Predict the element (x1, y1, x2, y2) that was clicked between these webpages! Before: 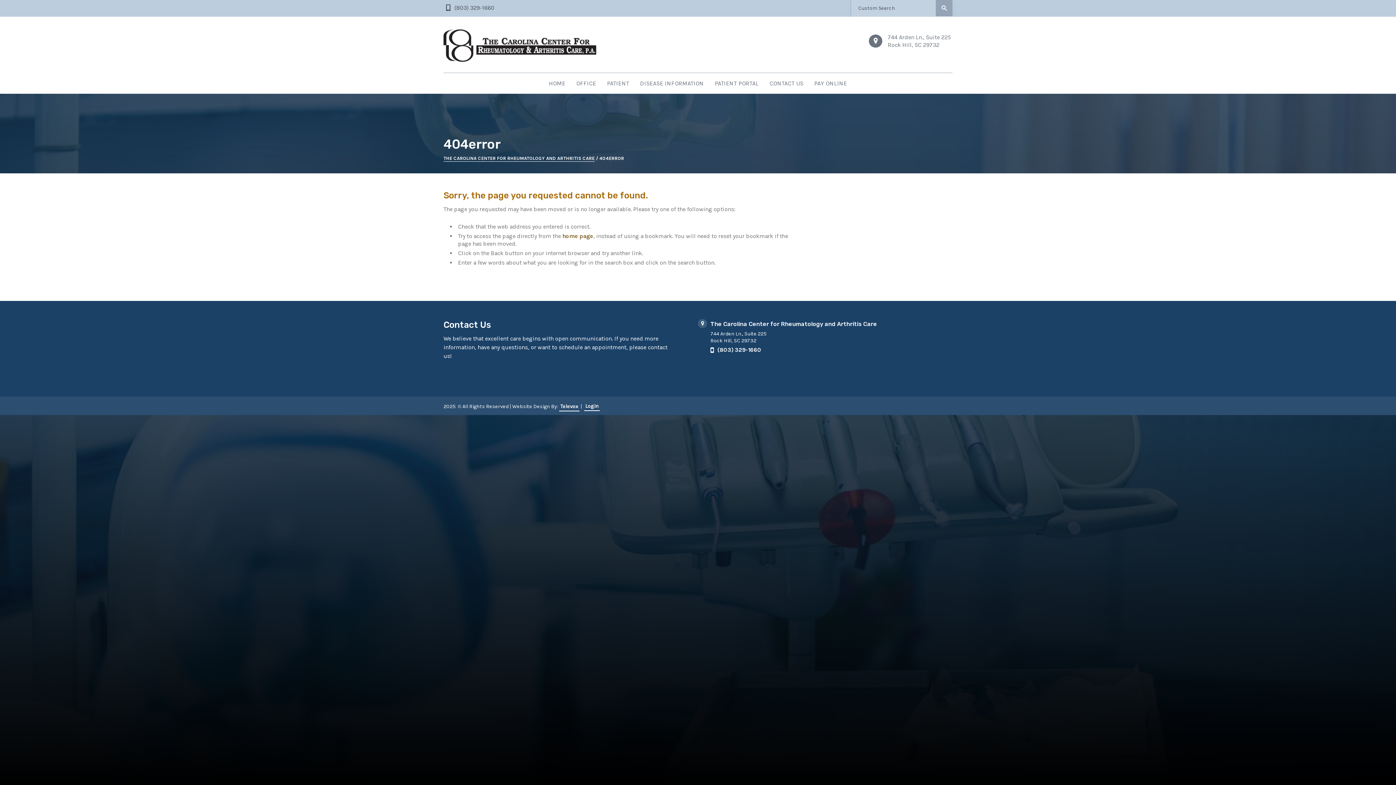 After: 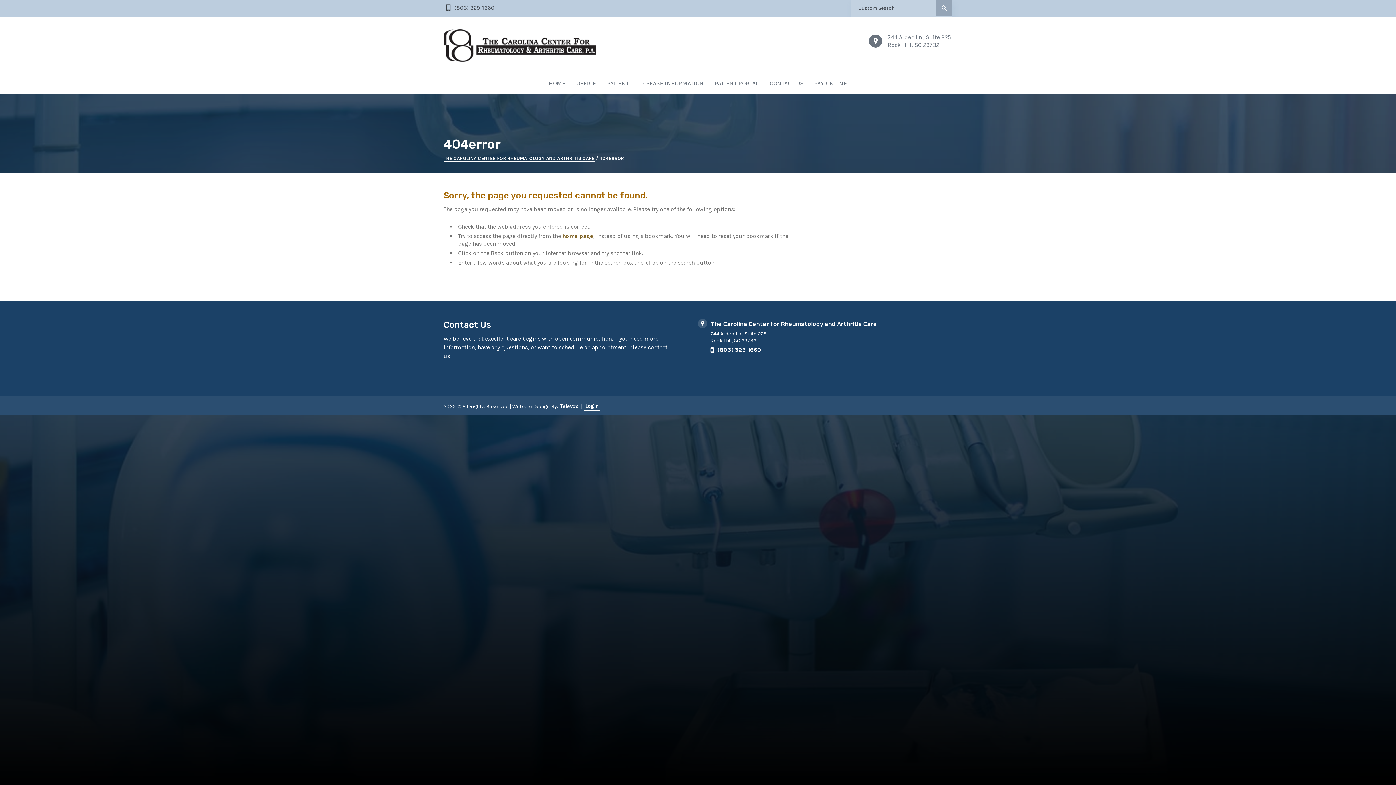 Action: label: × bbox: (925, 4, 933, 12)